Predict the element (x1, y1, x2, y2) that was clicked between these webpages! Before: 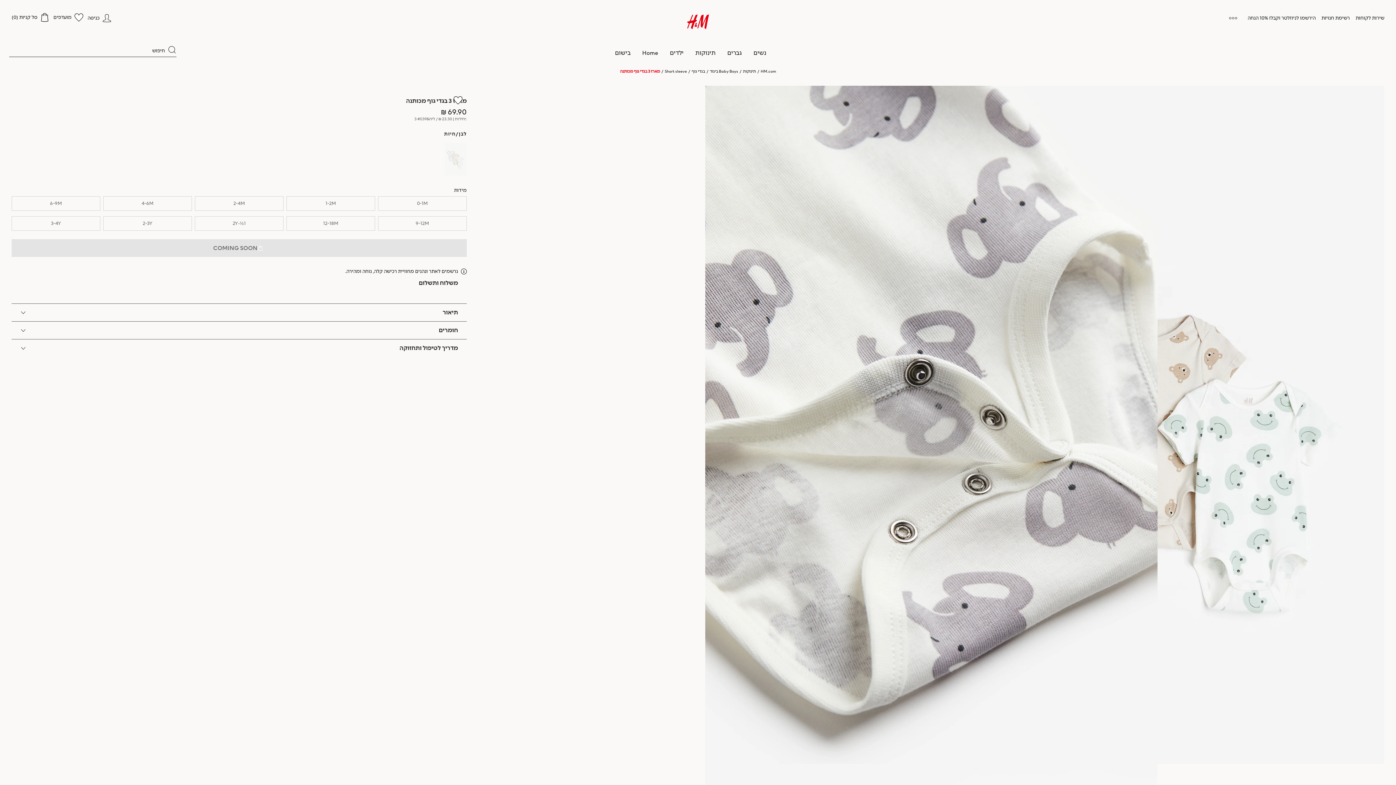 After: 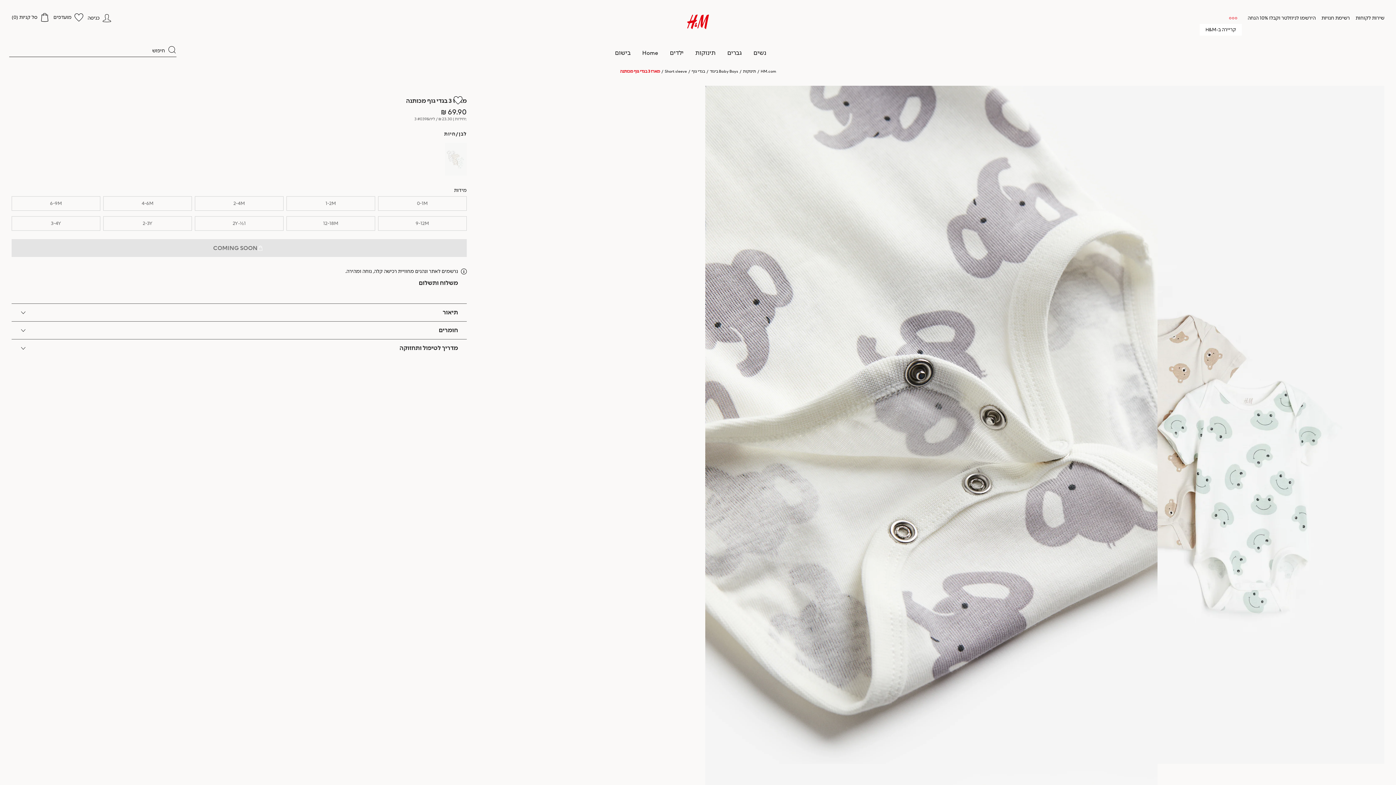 Action: label: header.more.links bbox: (1224, 9, 1242, 26)